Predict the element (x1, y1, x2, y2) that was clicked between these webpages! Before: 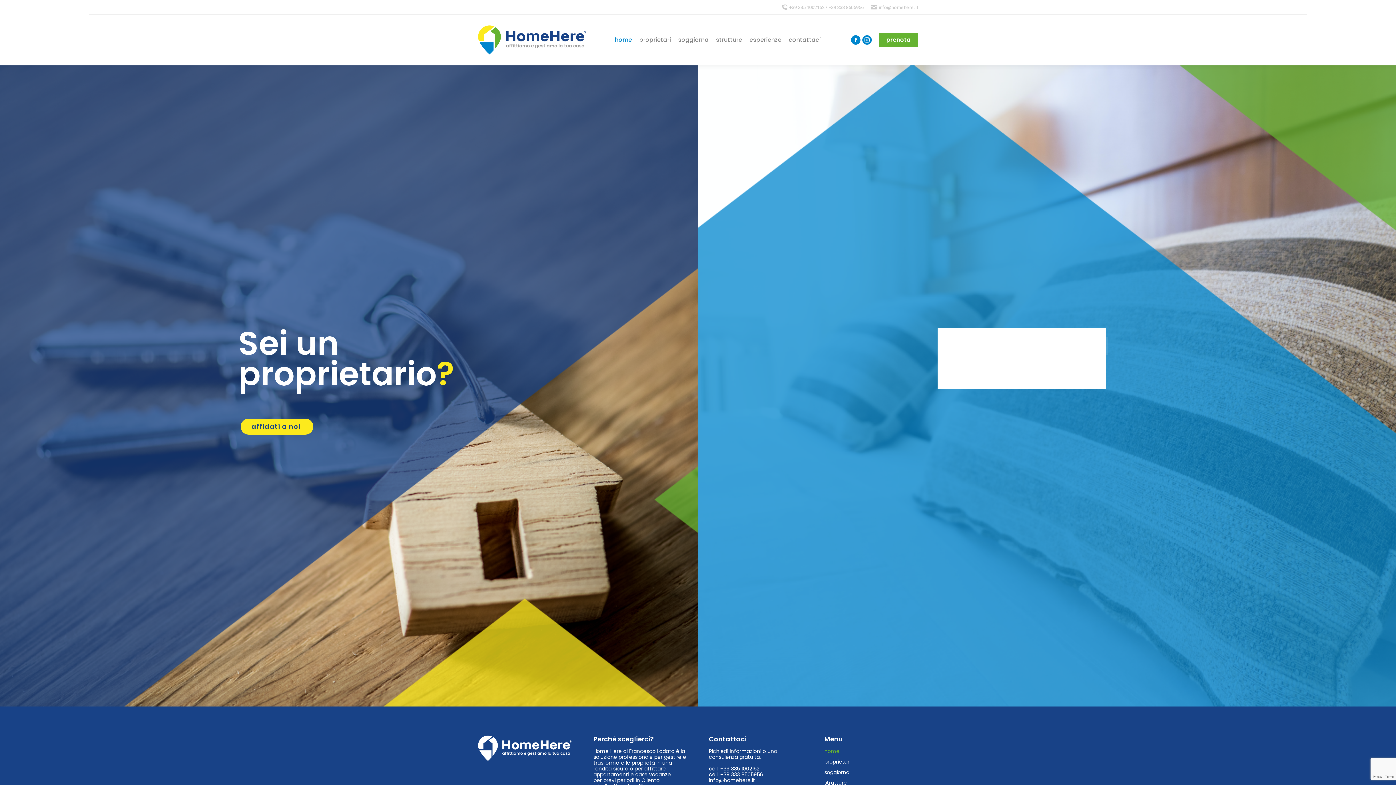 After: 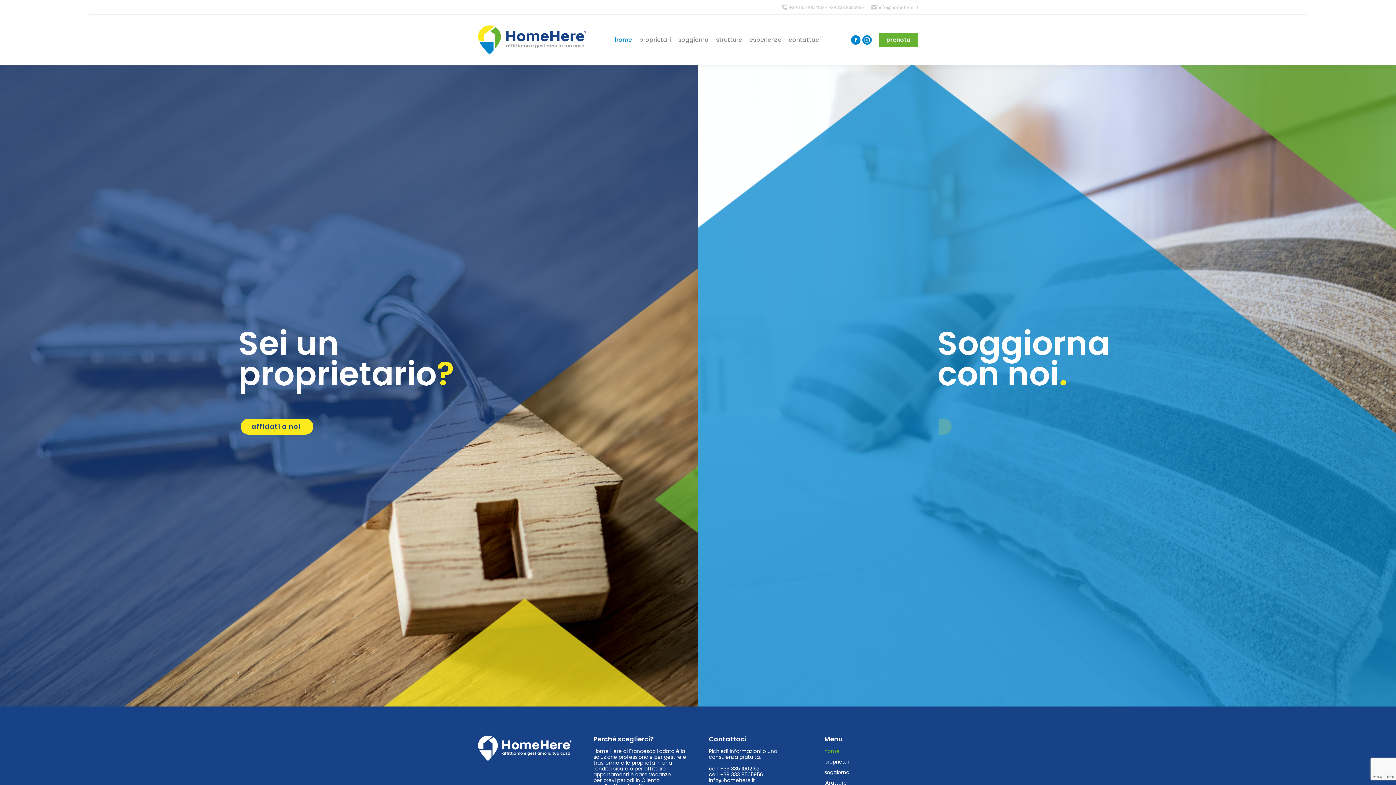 Action: bbox: (478, 18, 588, 61)